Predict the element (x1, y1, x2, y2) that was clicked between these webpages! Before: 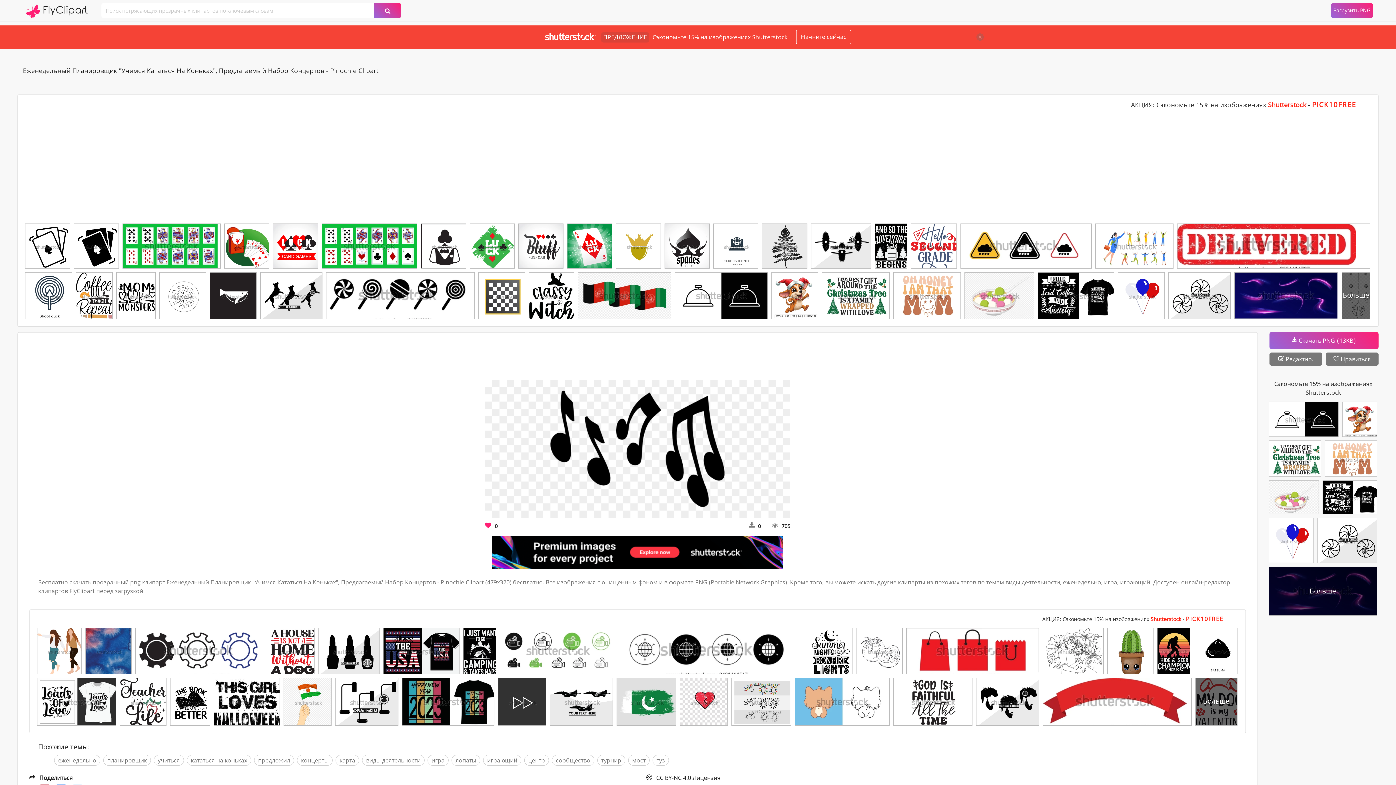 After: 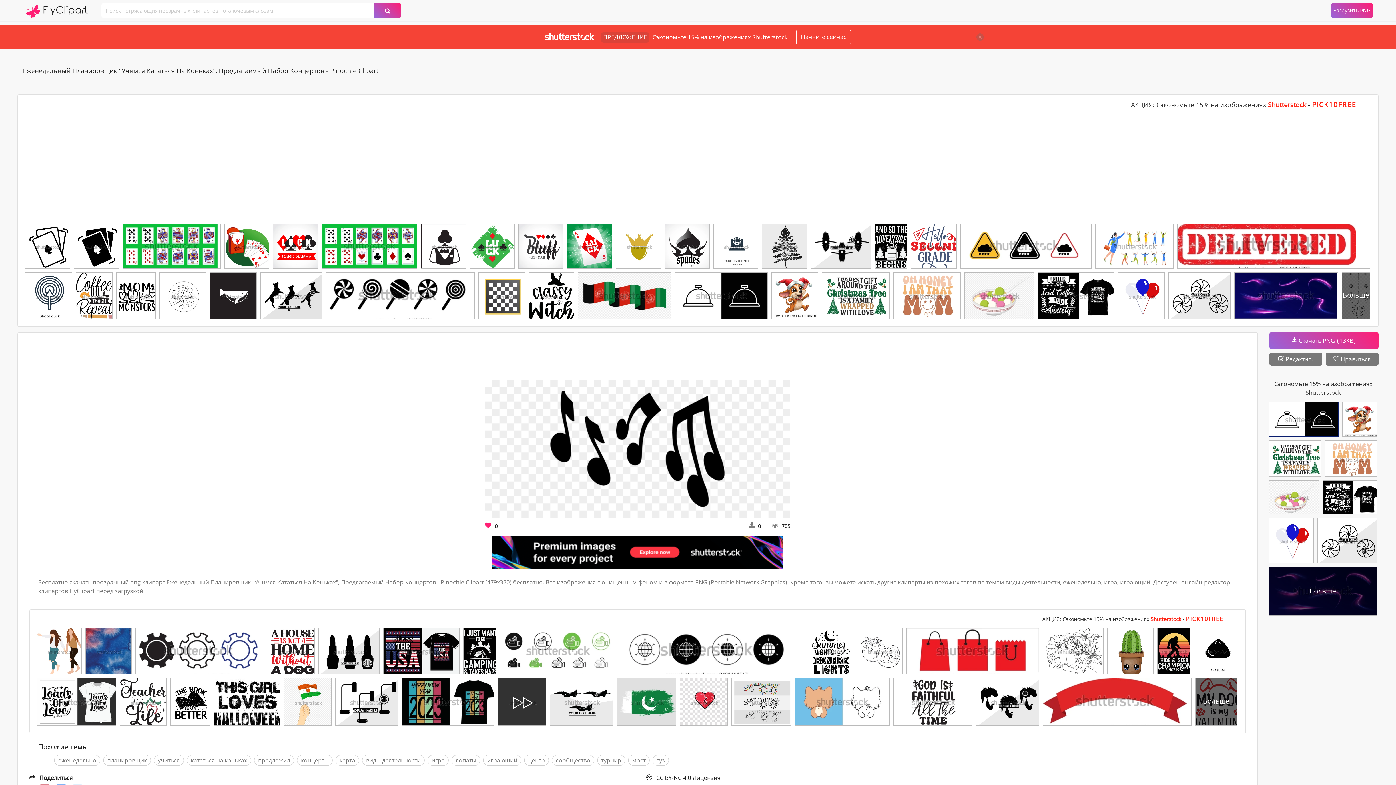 Action: bbox: (1269, 402, 1338, 441)